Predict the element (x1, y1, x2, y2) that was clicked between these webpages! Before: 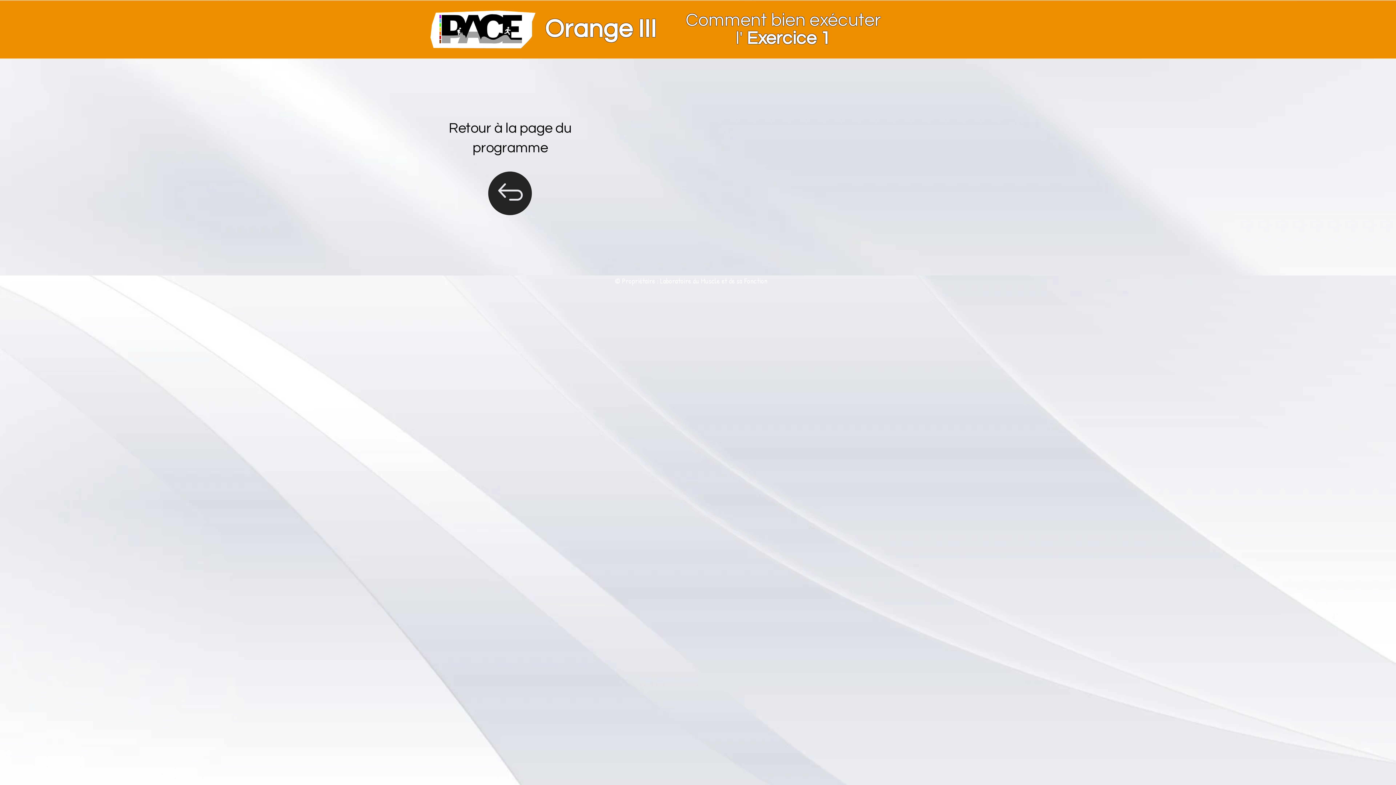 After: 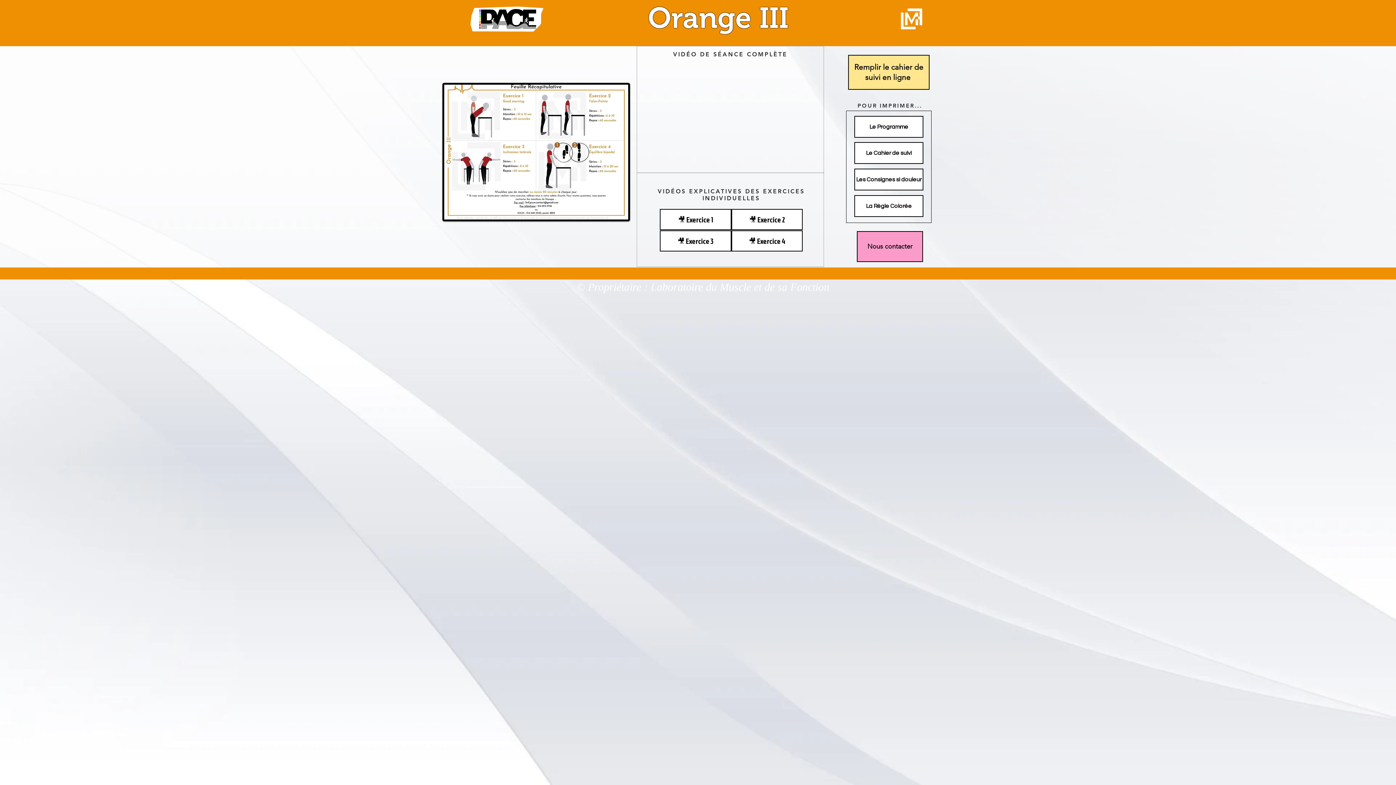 Action: bbox: (488, 171, 532, 215)